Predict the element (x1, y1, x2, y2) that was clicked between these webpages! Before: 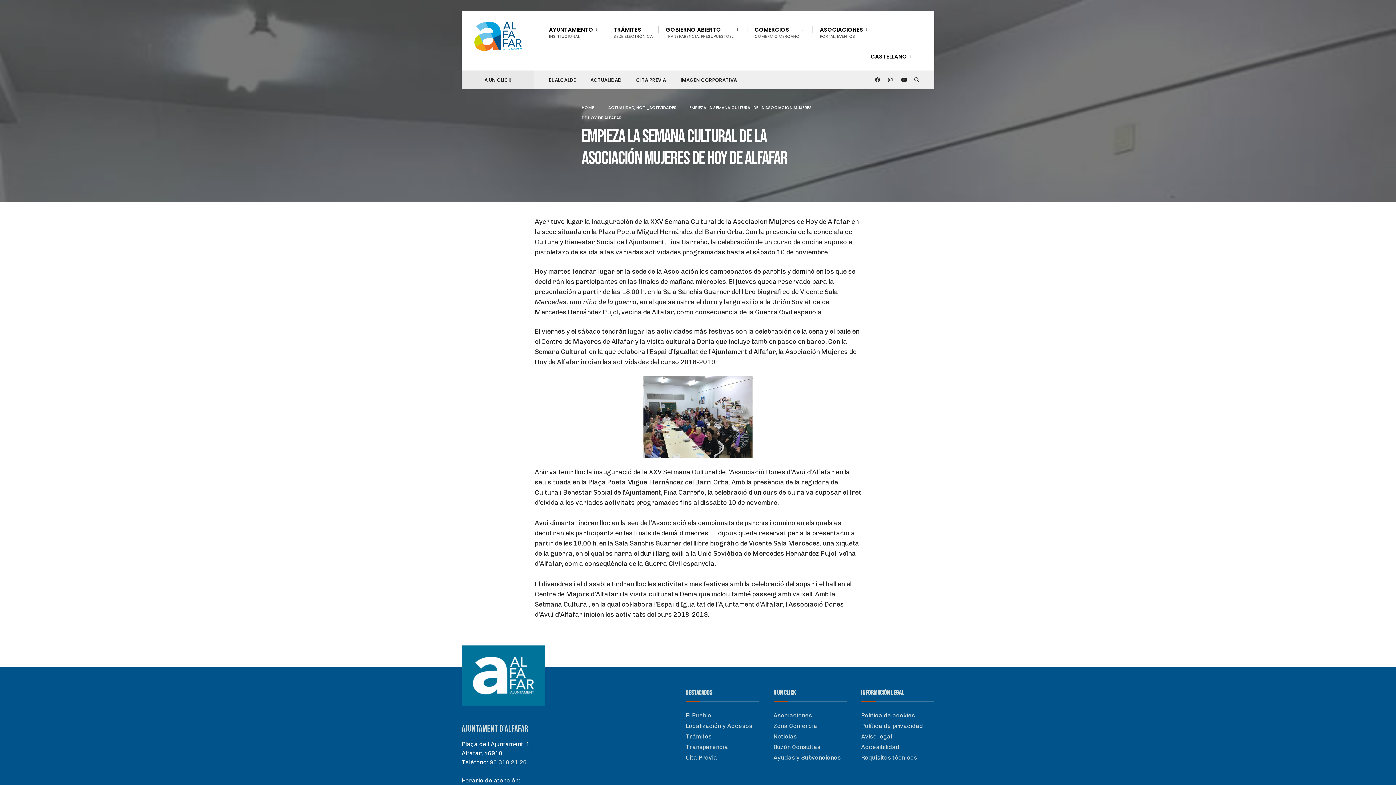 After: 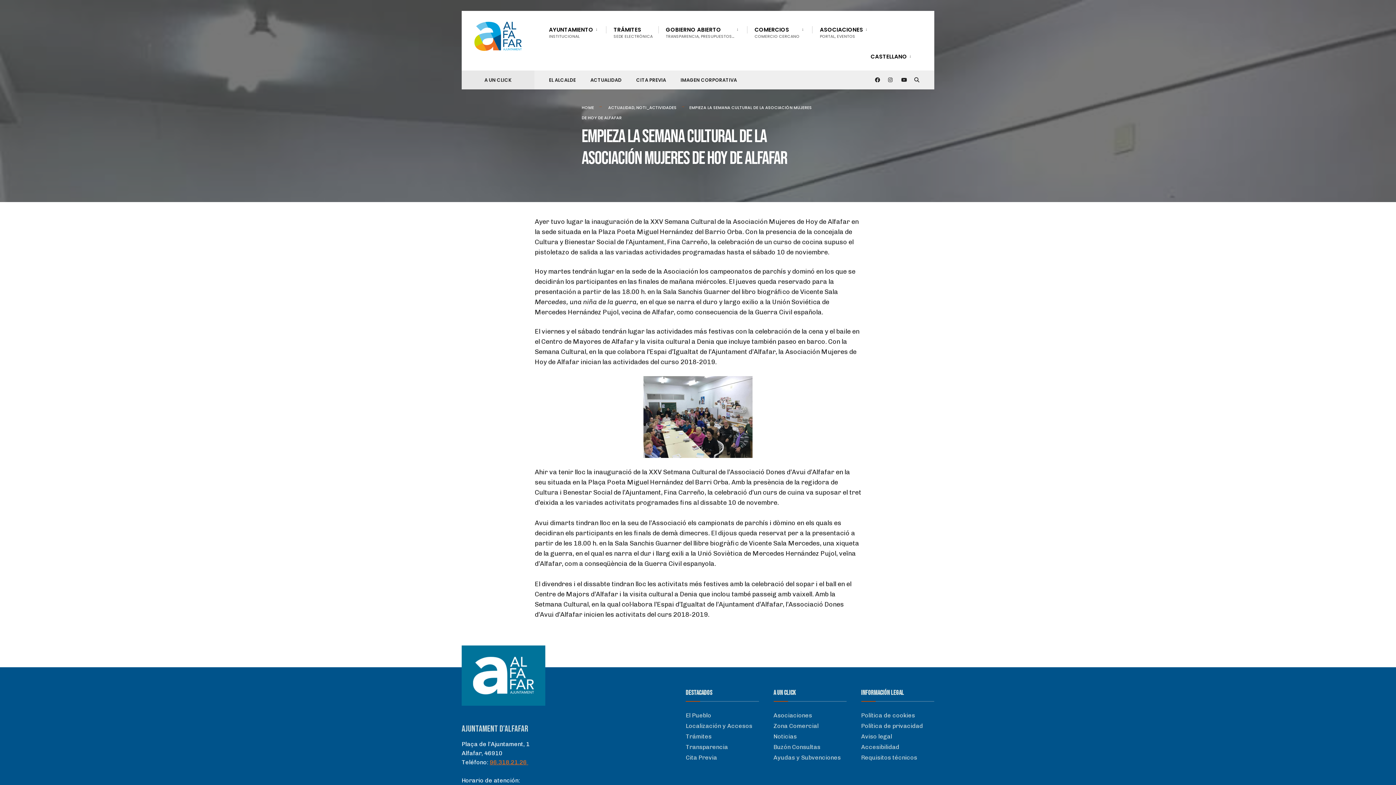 Action: label: 96.318.21.26  bbox: (489, 759, 528, 766)